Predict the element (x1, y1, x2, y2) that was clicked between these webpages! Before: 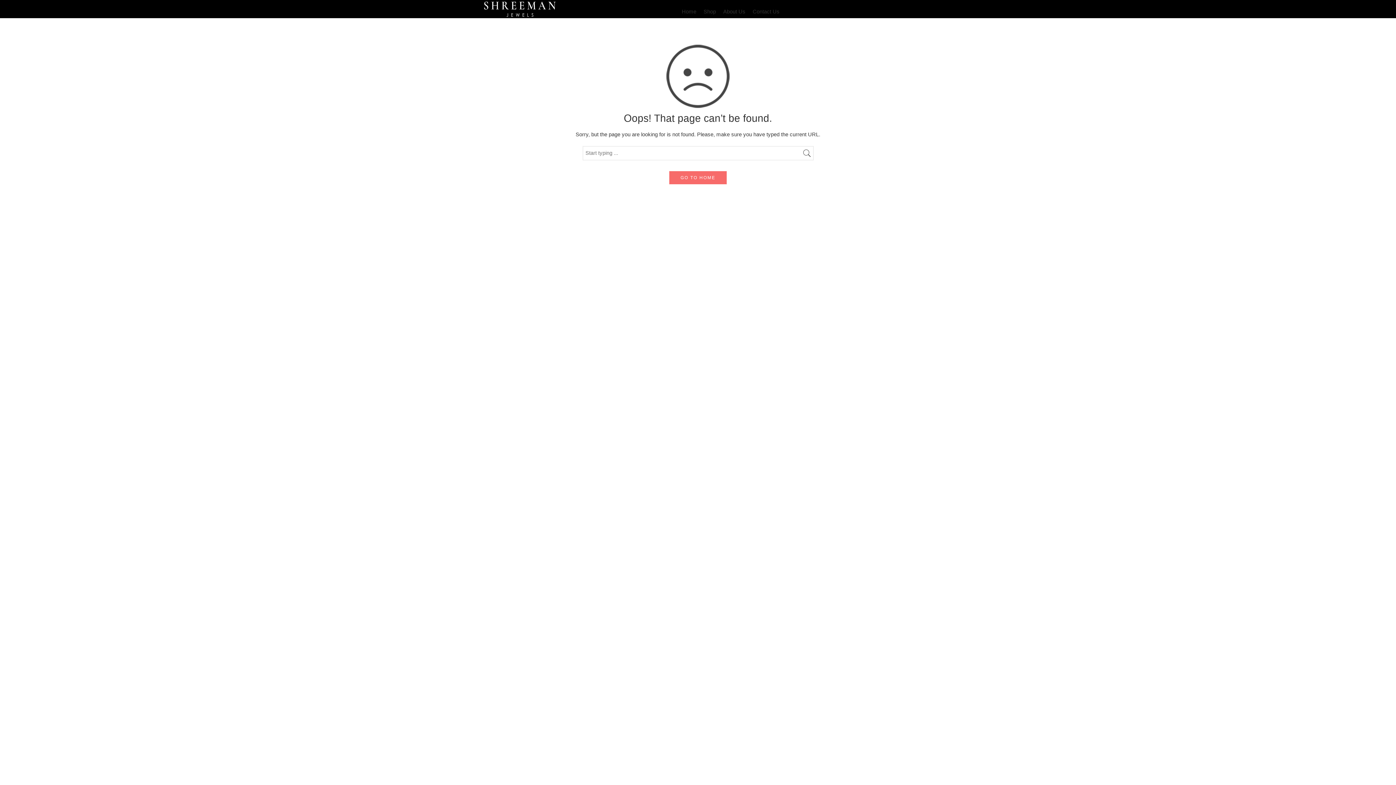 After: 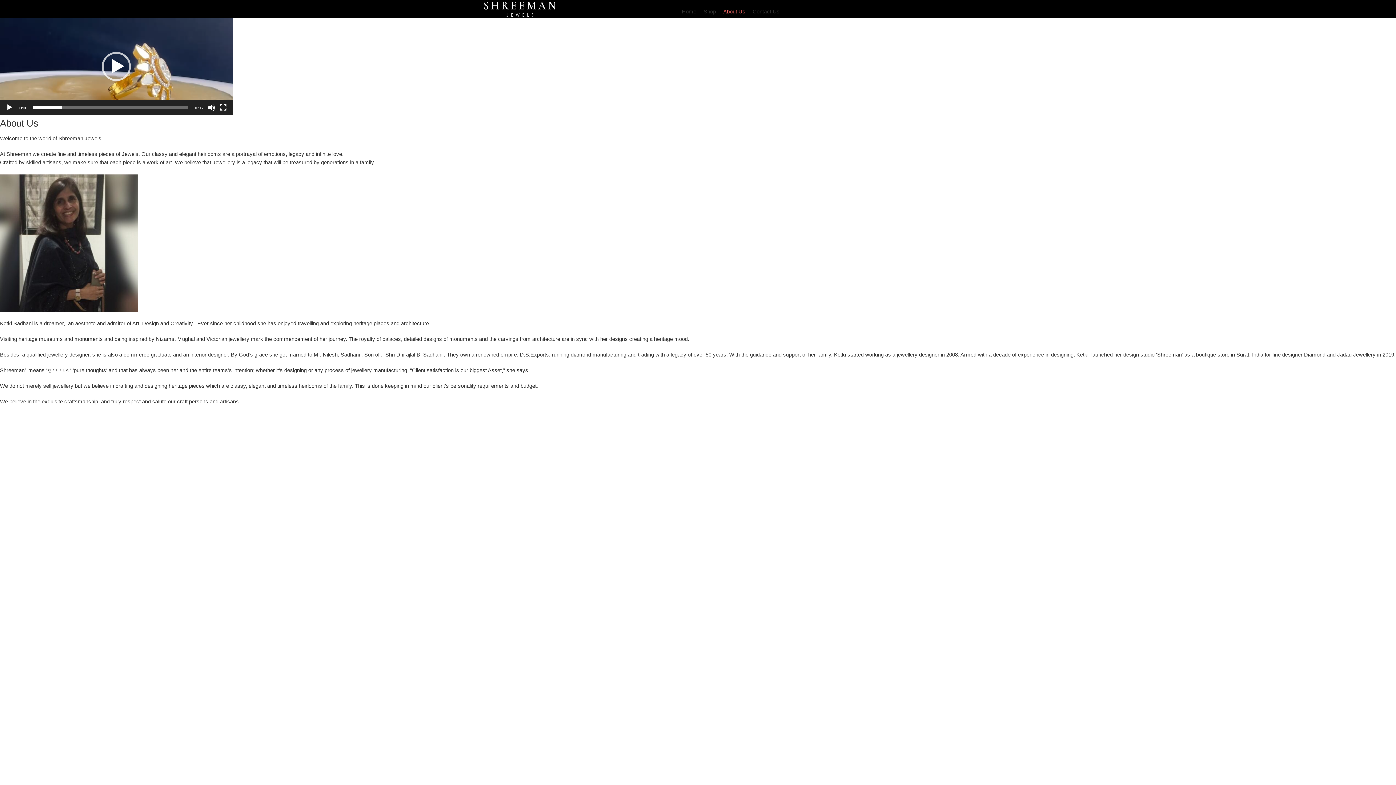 Action: label: About Us bbox: (723, 5, 752, 18)